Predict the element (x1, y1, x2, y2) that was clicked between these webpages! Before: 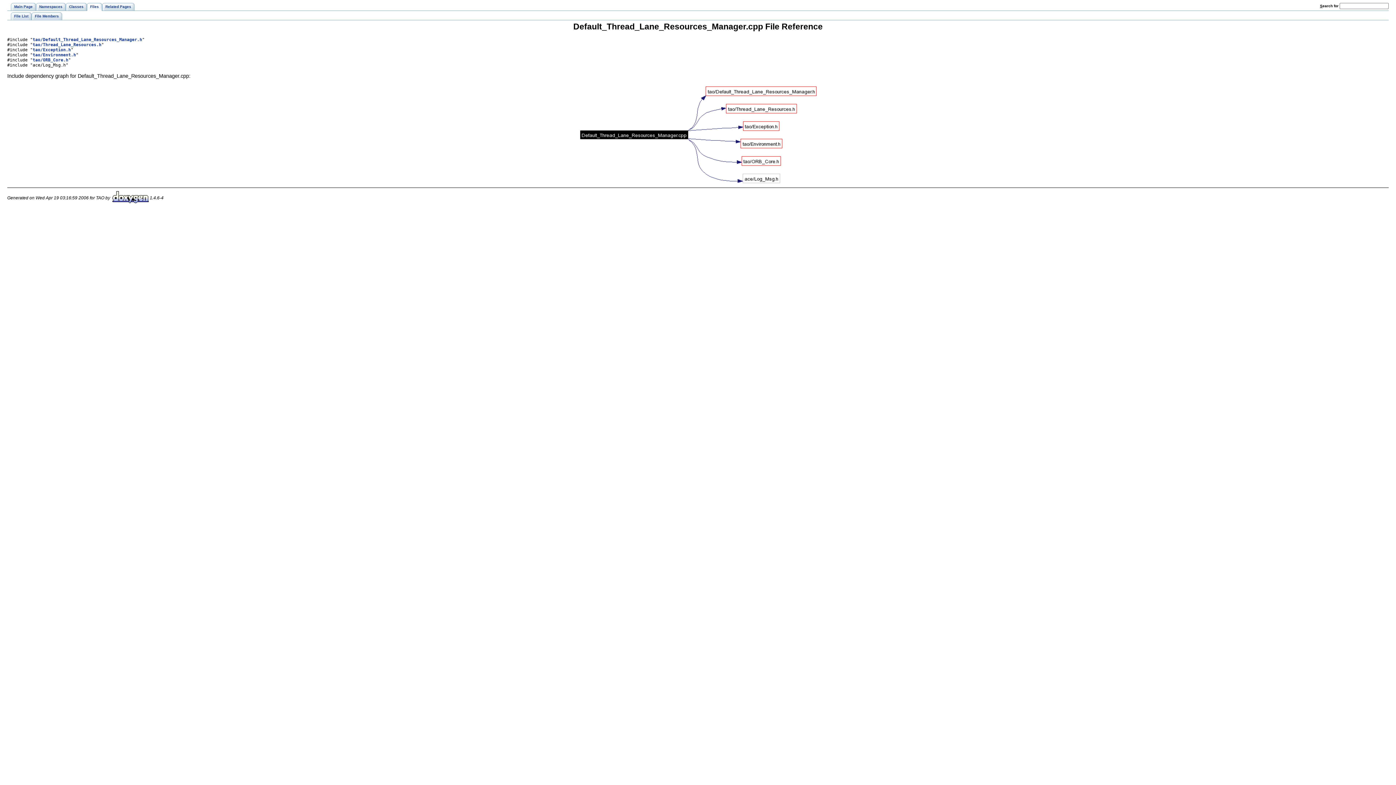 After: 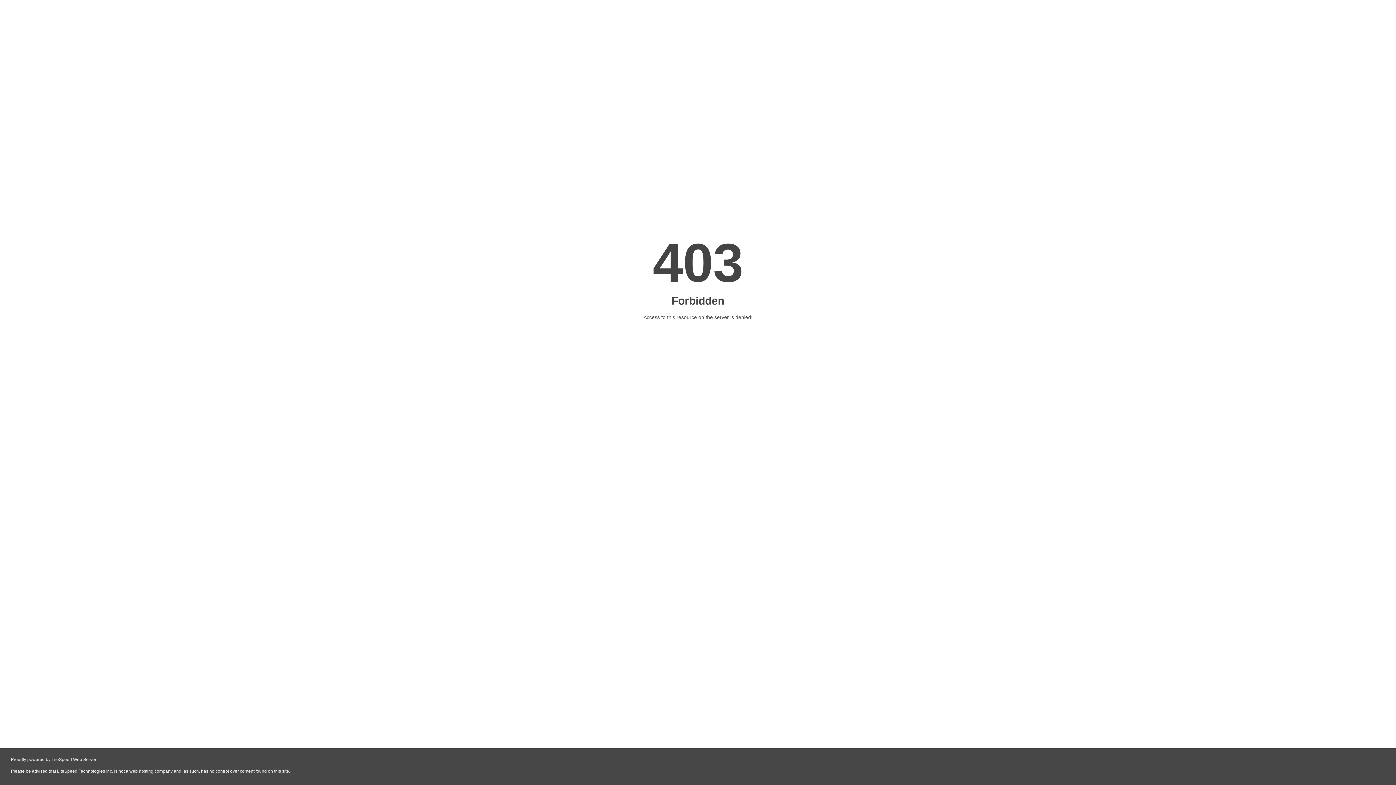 Action: bbox: (112, 195, 148, 200)